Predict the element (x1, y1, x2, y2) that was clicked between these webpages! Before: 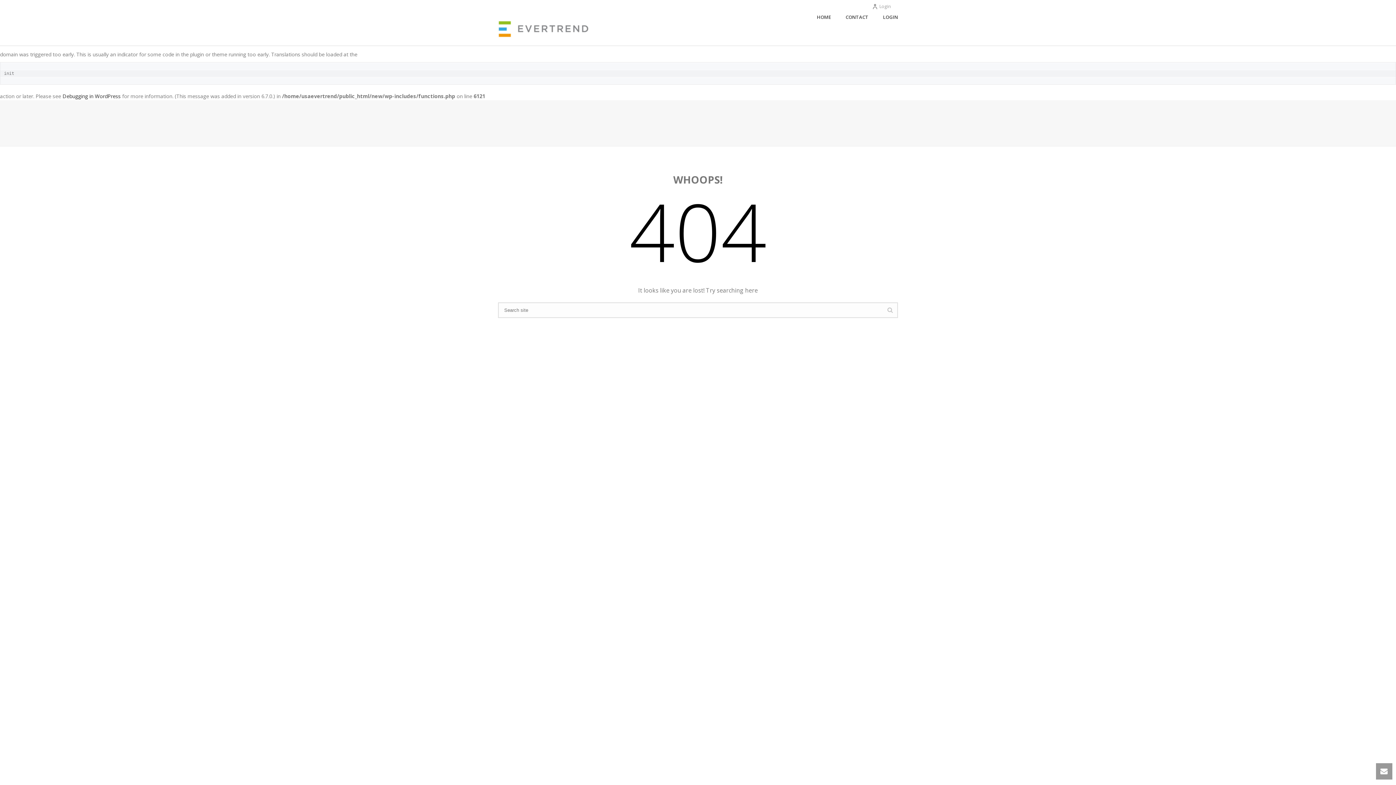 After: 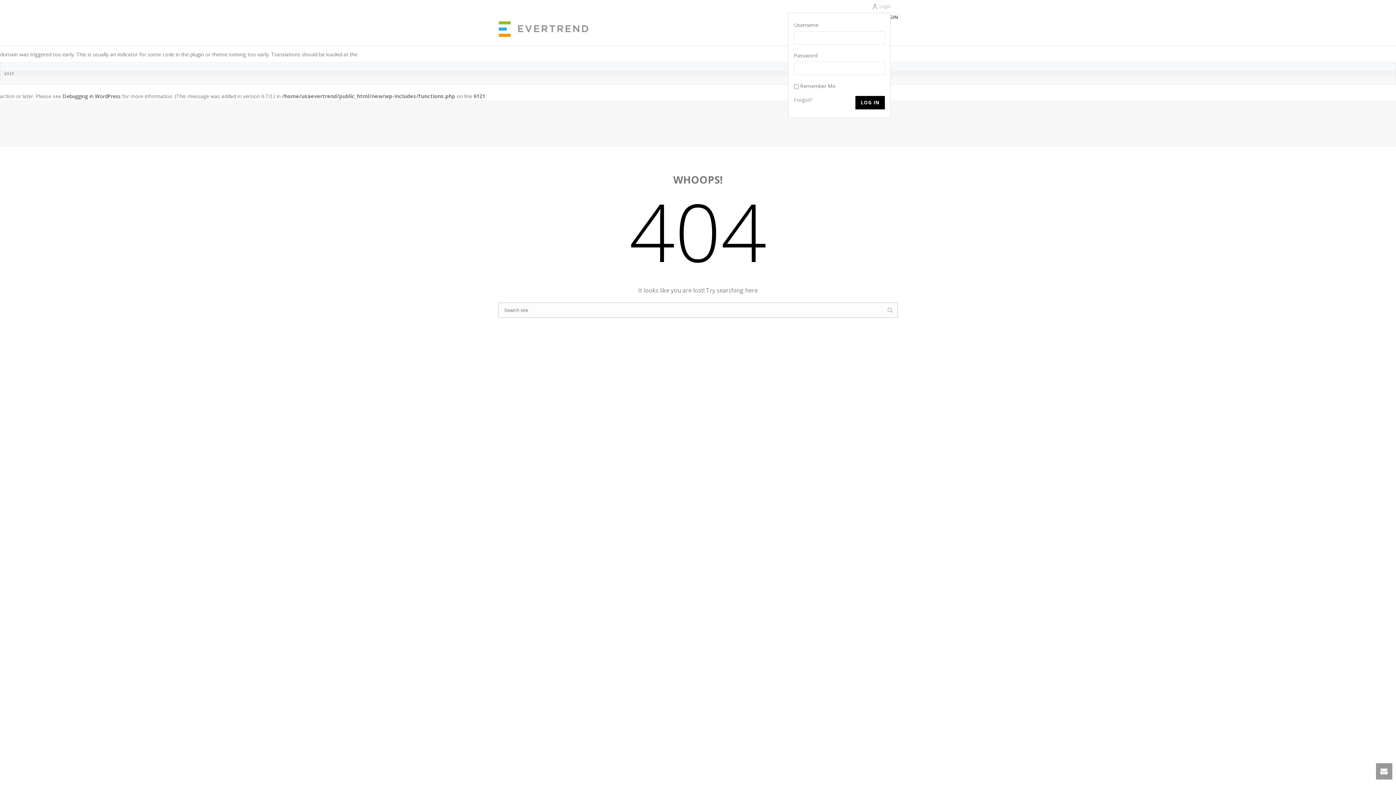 Action: bbox: (872, 3, 890, 9) label: Login